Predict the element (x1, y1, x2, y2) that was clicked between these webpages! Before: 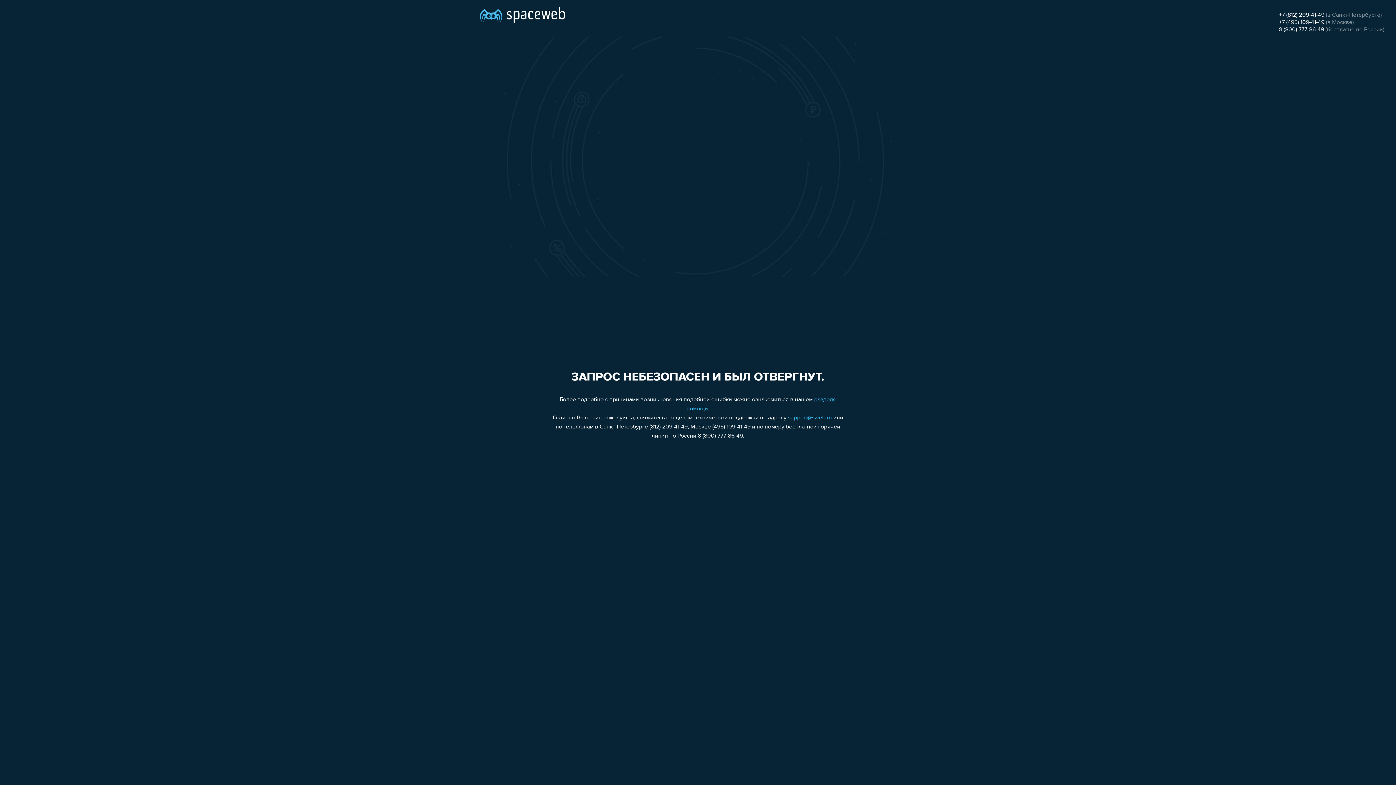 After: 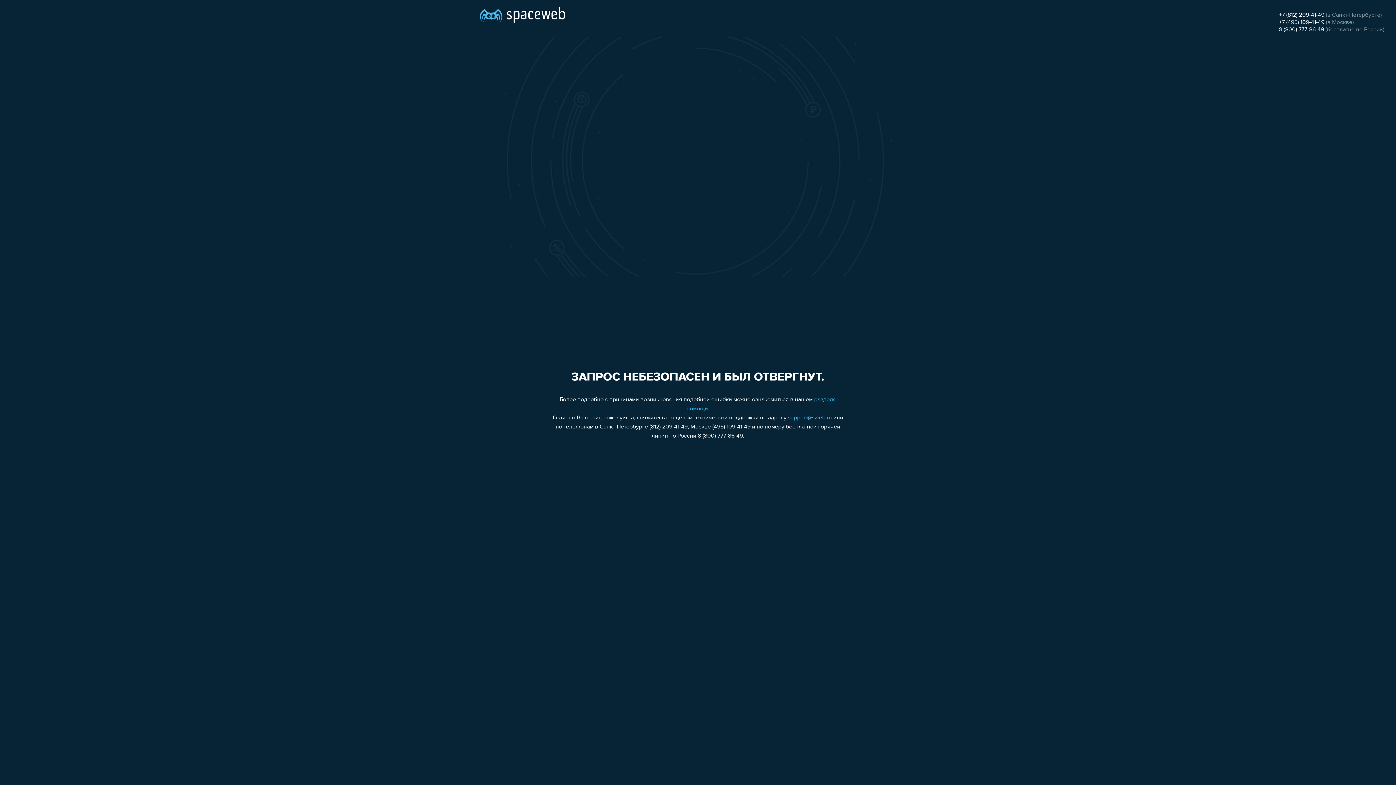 Action: label: 8 (800) 777-86-49 bbox: (1279, 26, 1324, 32)